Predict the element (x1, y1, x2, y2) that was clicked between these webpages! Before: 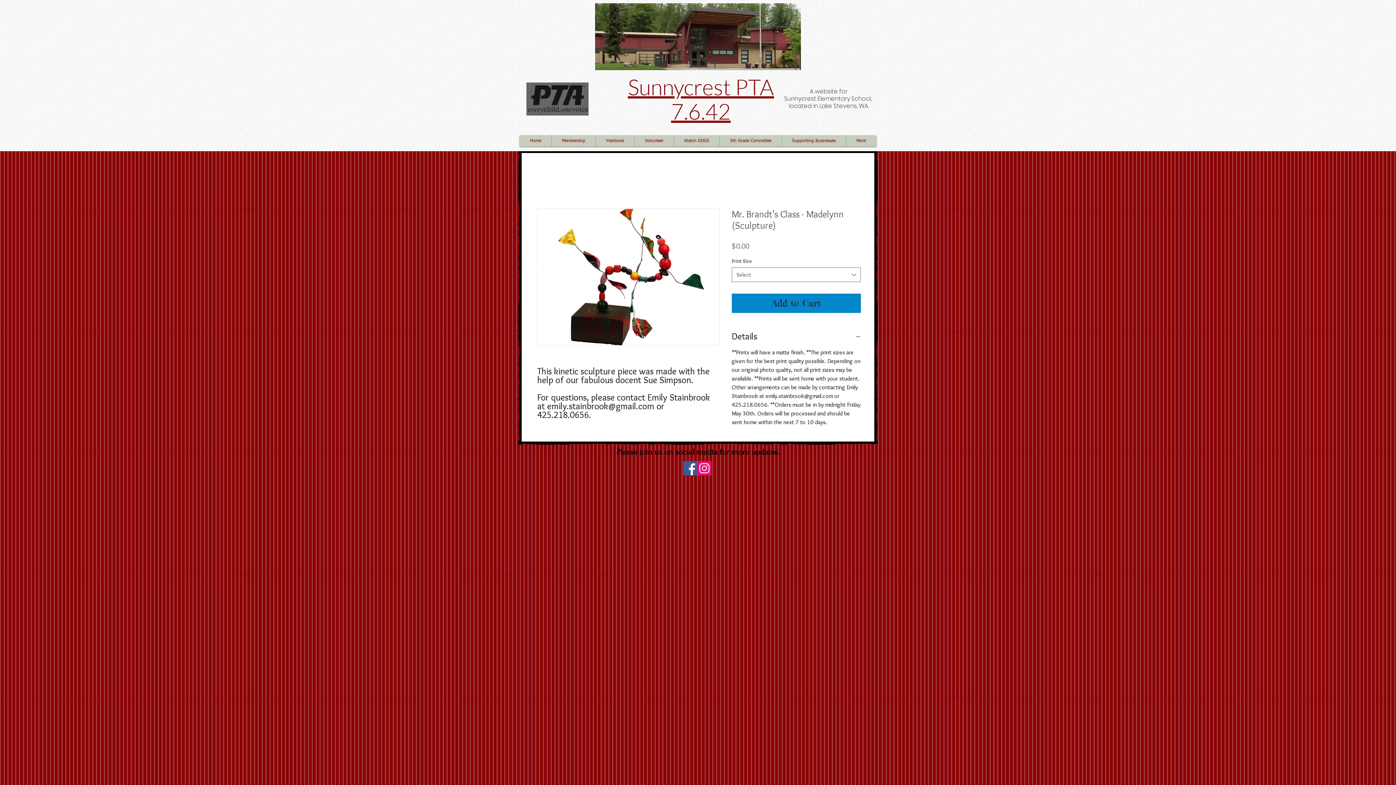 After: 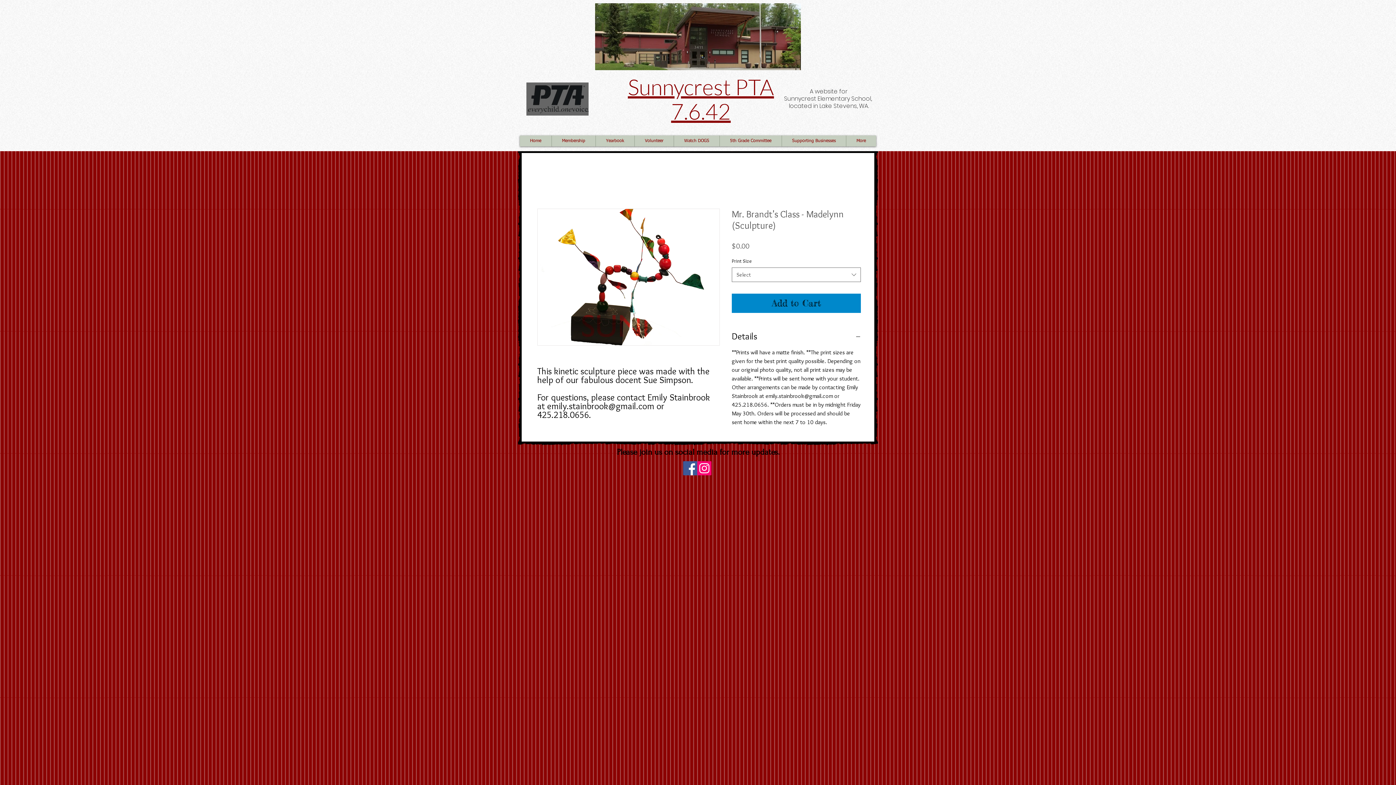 Action: bbox: (697, 461, 711, 475) label: Instagram